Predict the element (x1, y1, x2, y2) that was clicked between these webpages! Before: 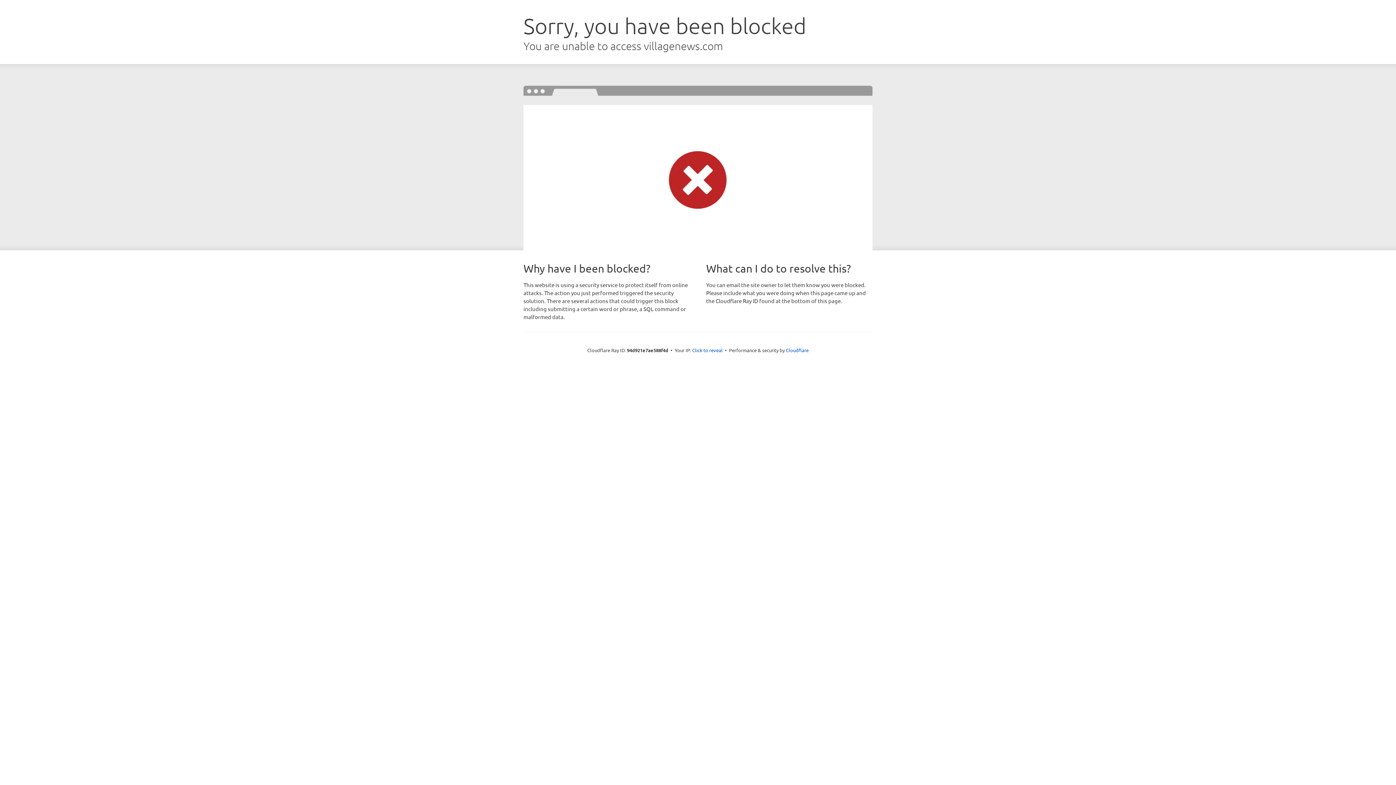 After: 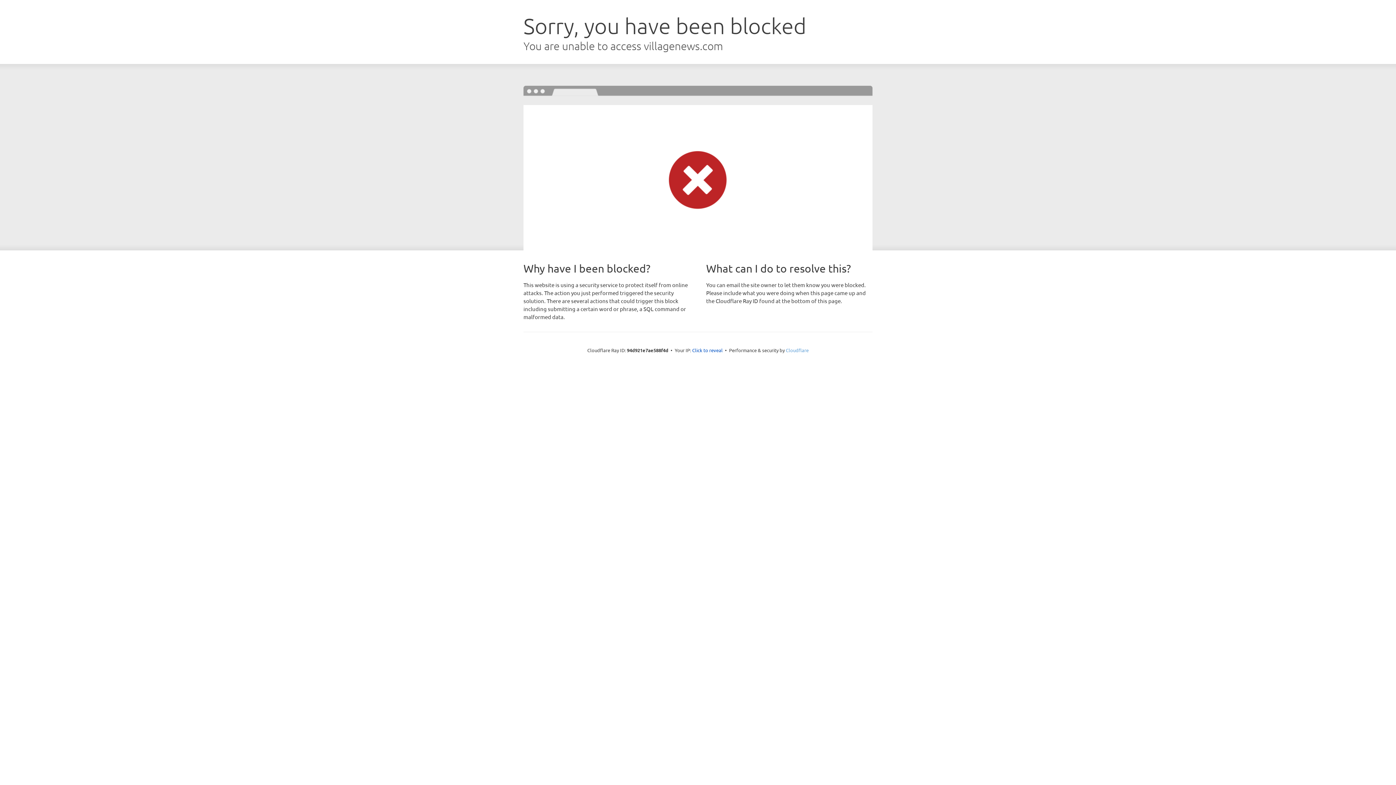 Action: bbox: (786, 347, 808, 353) label: Cloudflare